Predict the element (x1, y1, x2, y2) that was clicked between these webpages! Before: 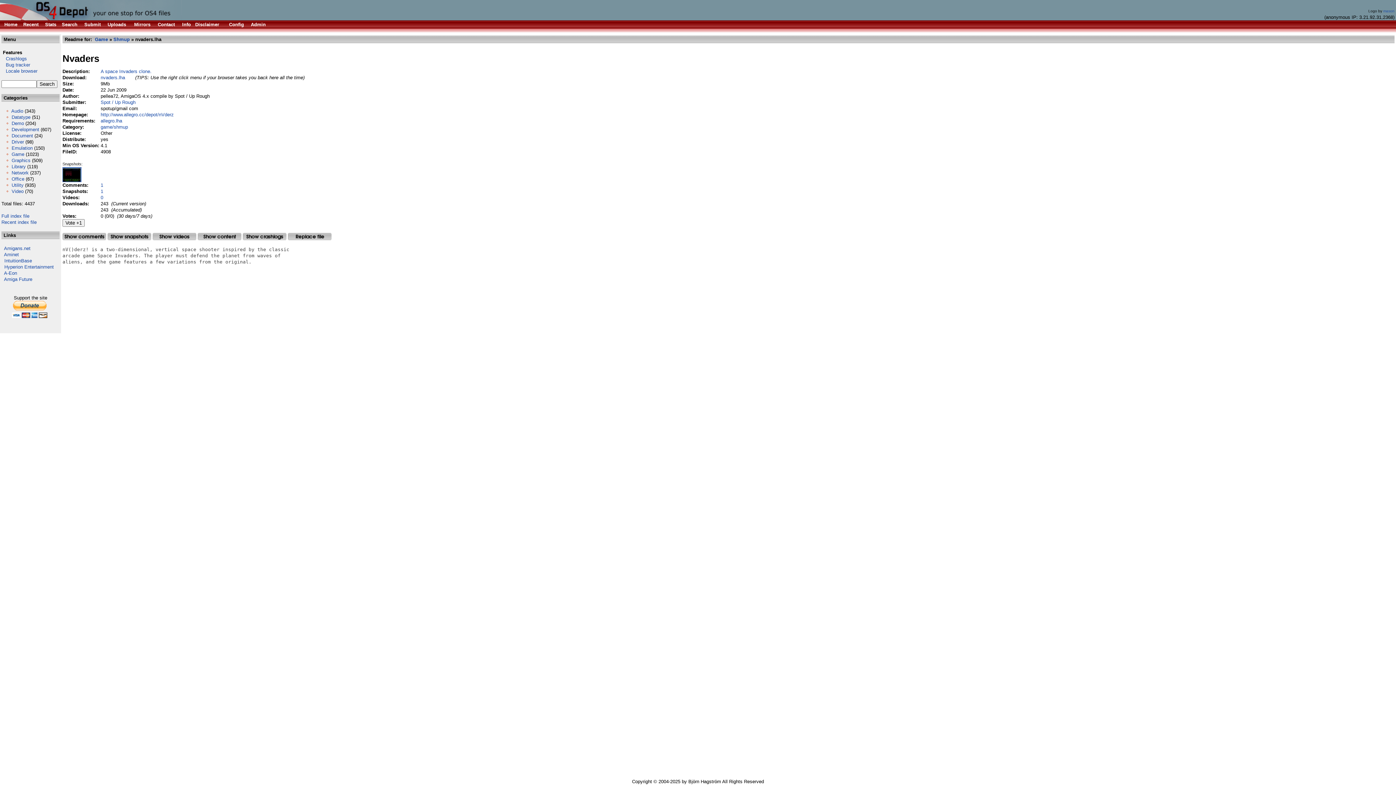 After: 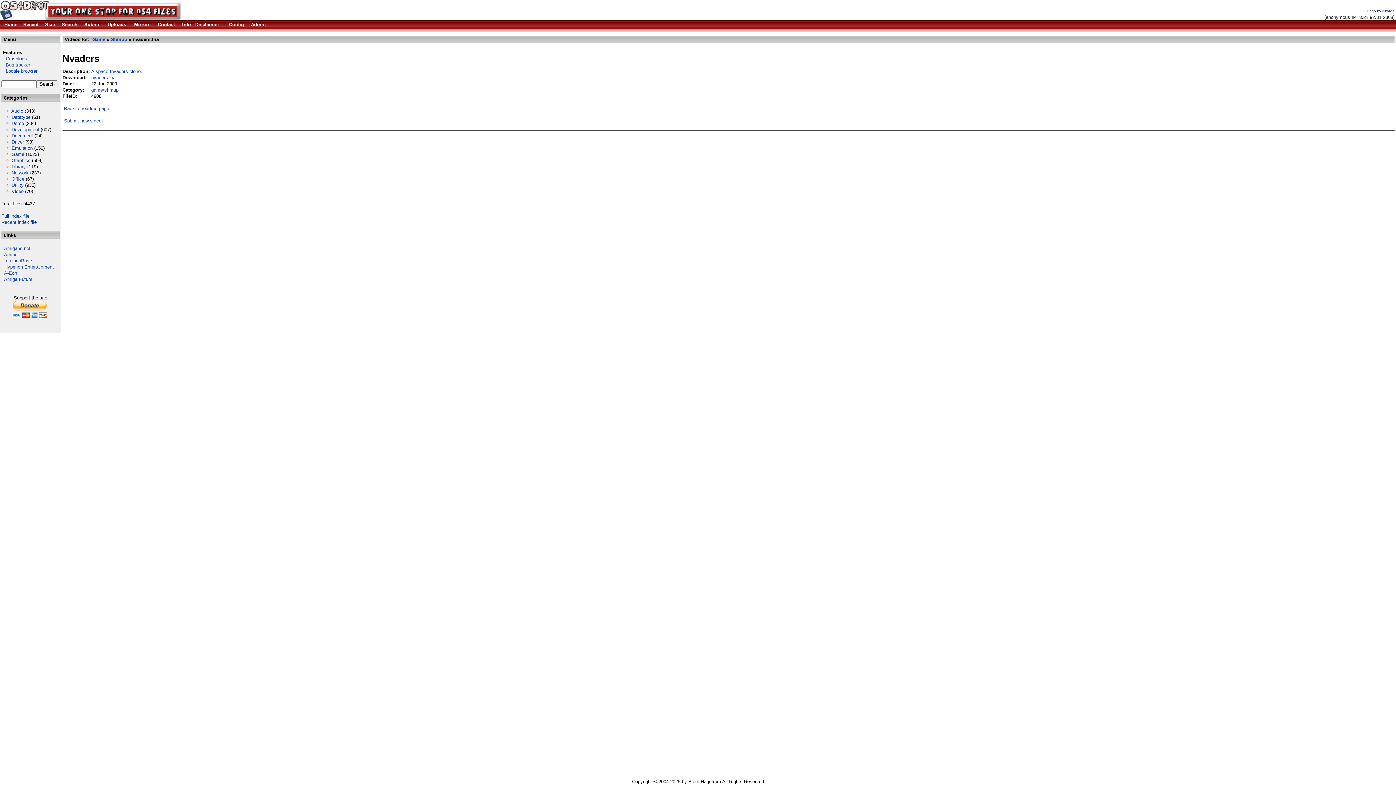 Action: bbox: (100, 194, 103, 200) label: 0